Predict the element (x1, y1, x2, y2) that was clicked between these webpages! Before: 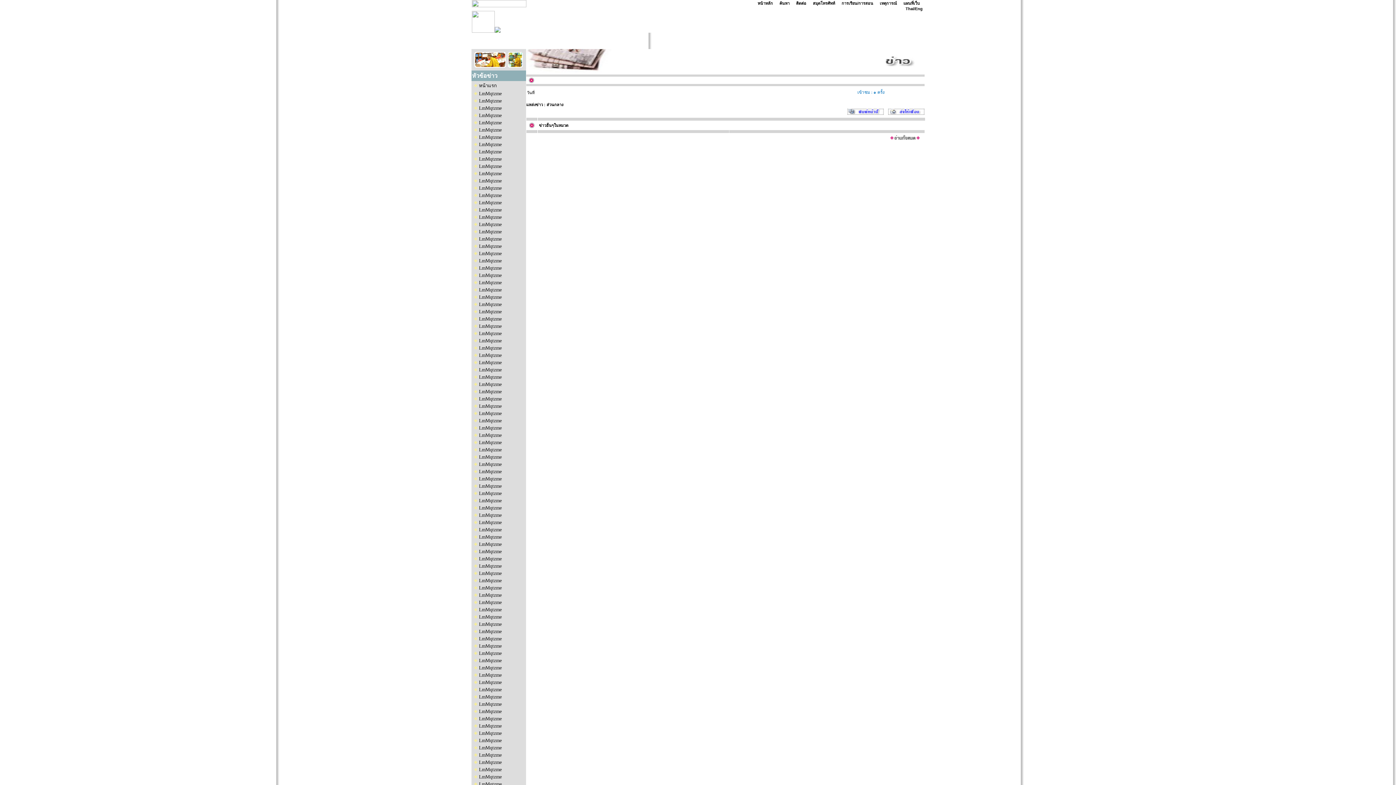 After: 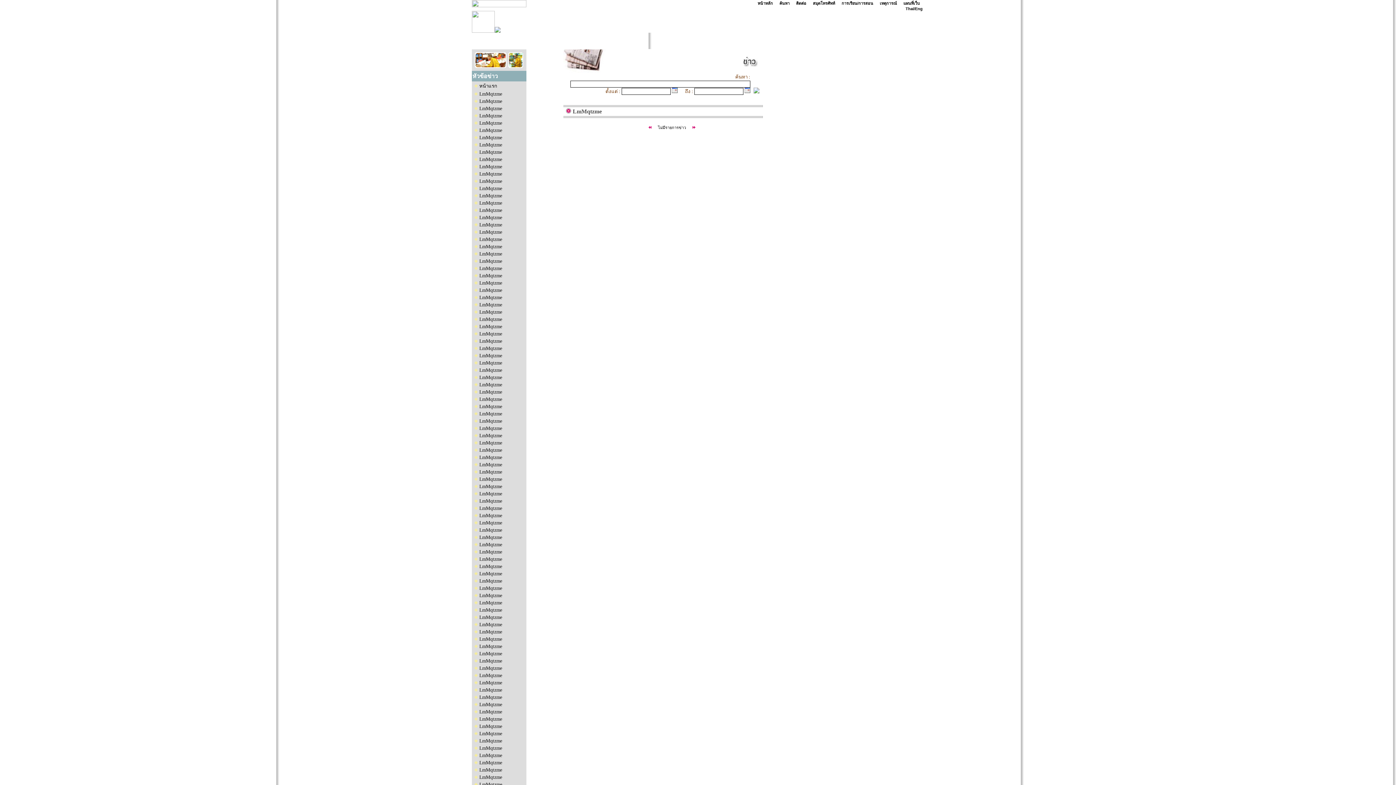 Action: bbox: (479, 636, 502, 641) label: LmMqtzme